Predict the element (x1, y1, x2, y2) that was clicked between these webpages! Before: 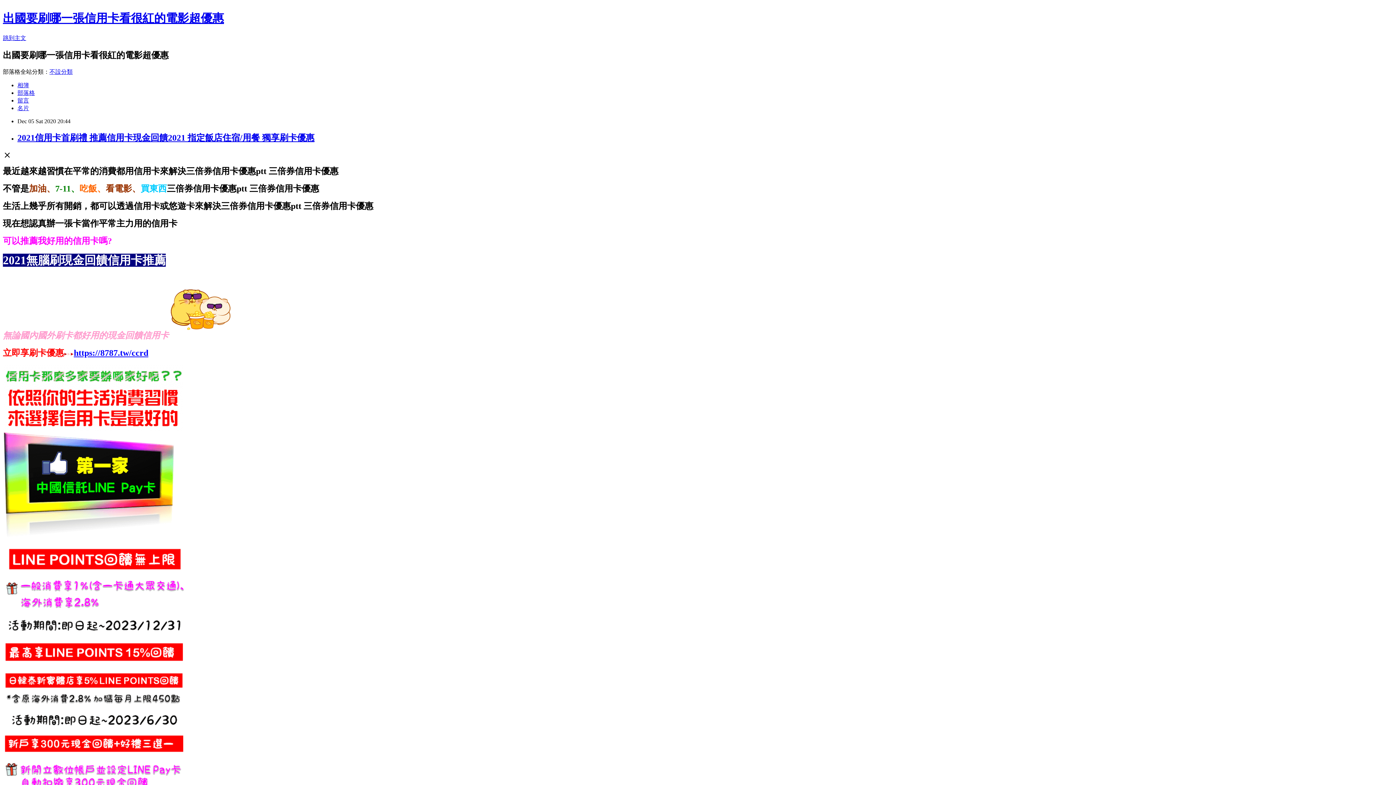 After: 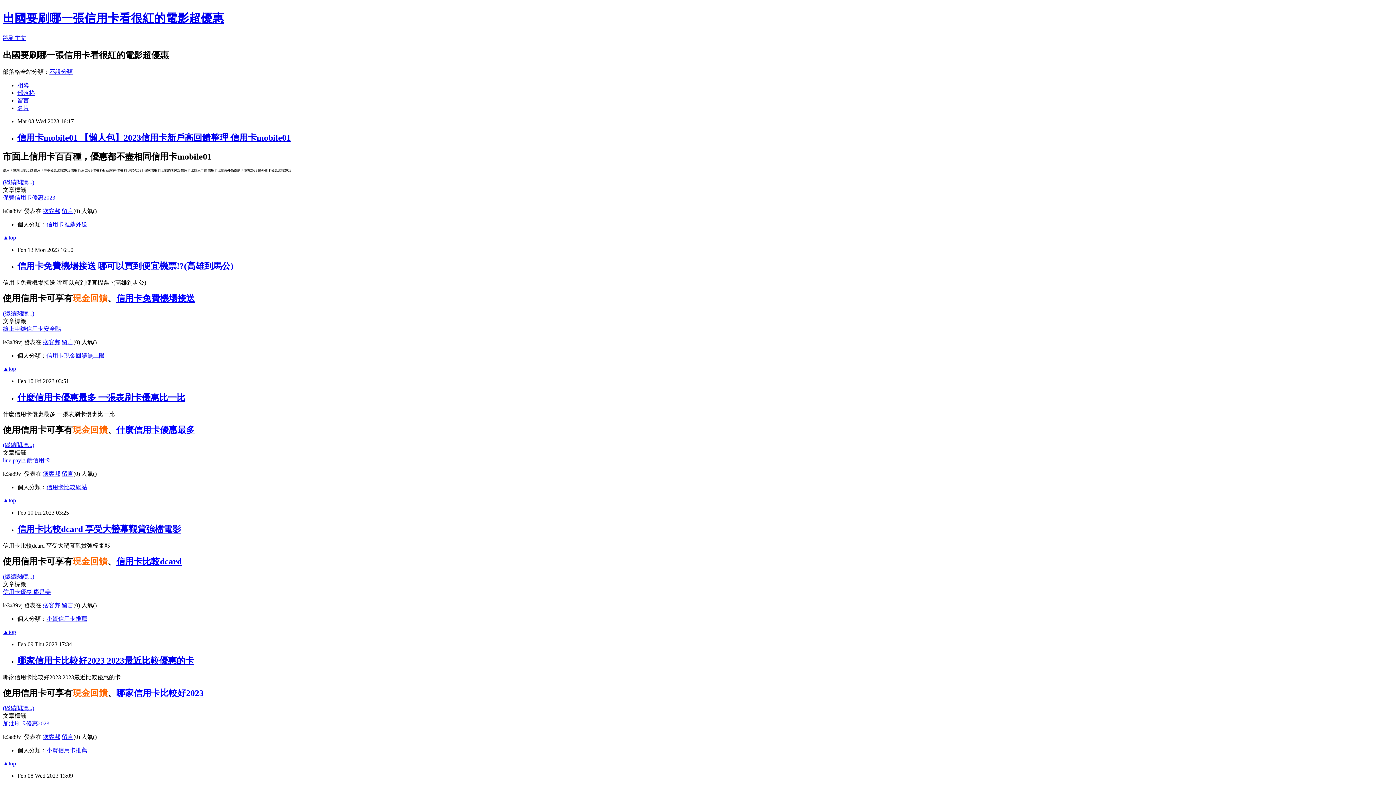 Action: label: 出國要刷哪一張信用卡看很紅的電影超優惠 bbox: (2, 11, 224, 24)